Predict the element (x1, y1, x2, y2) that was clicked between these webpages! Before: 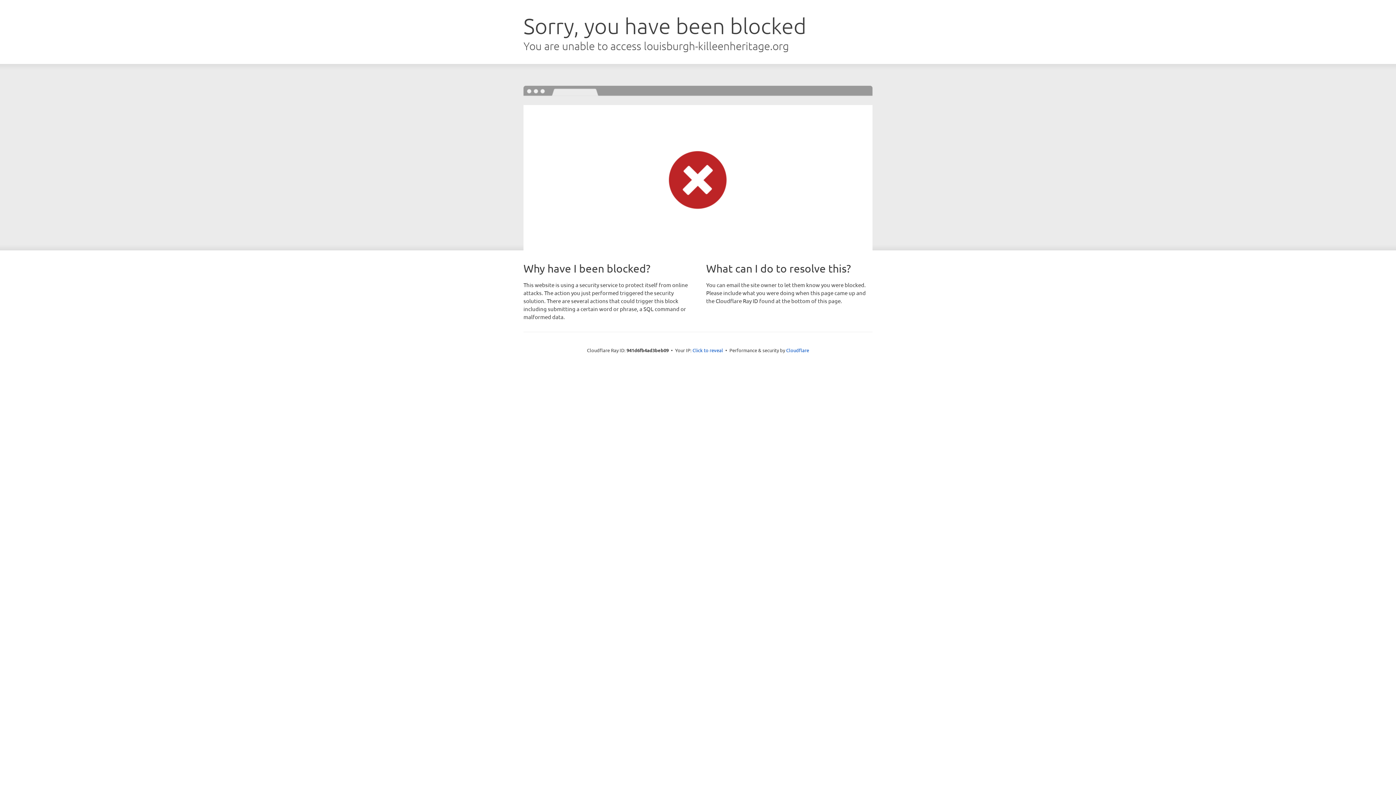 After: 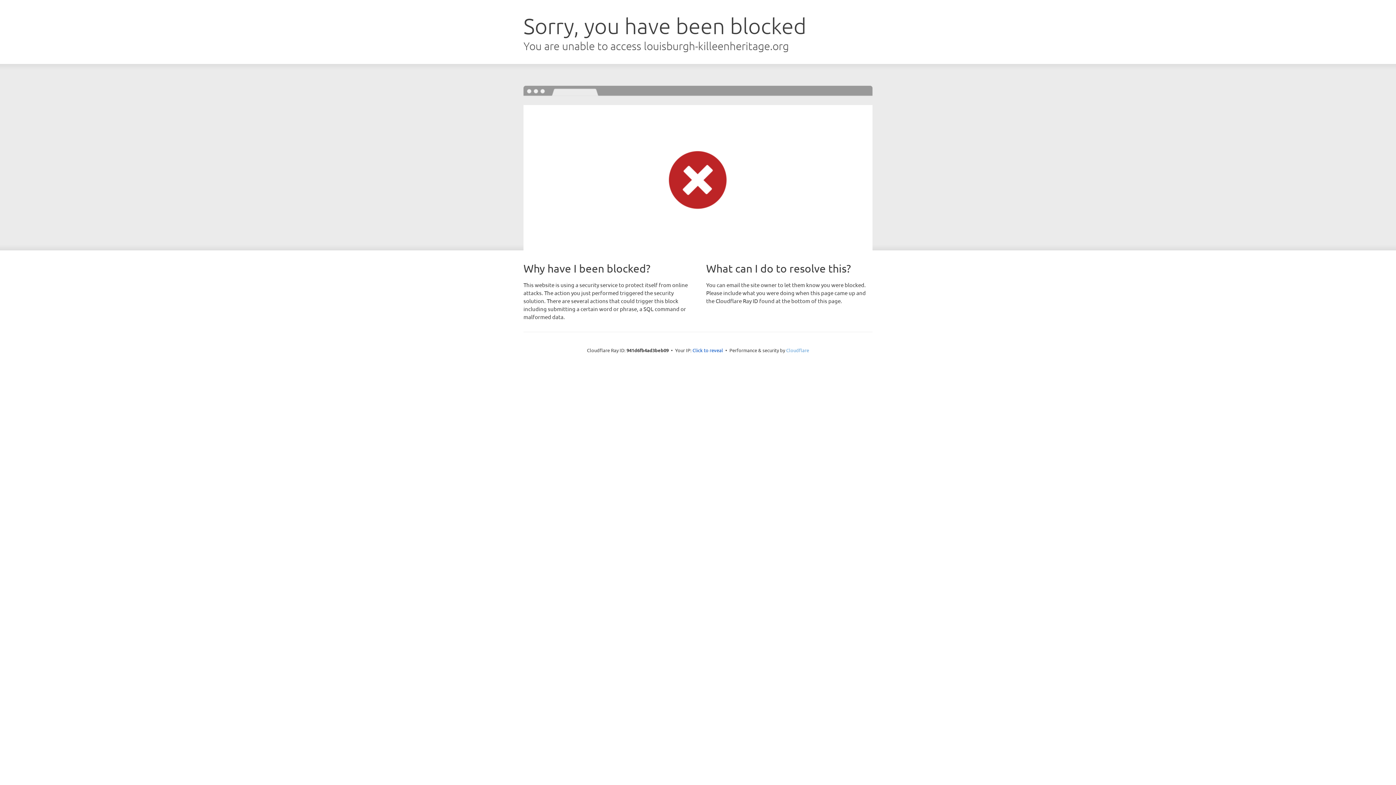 Action: bbox: (786, 347, 809, 353) label: Cloudflare